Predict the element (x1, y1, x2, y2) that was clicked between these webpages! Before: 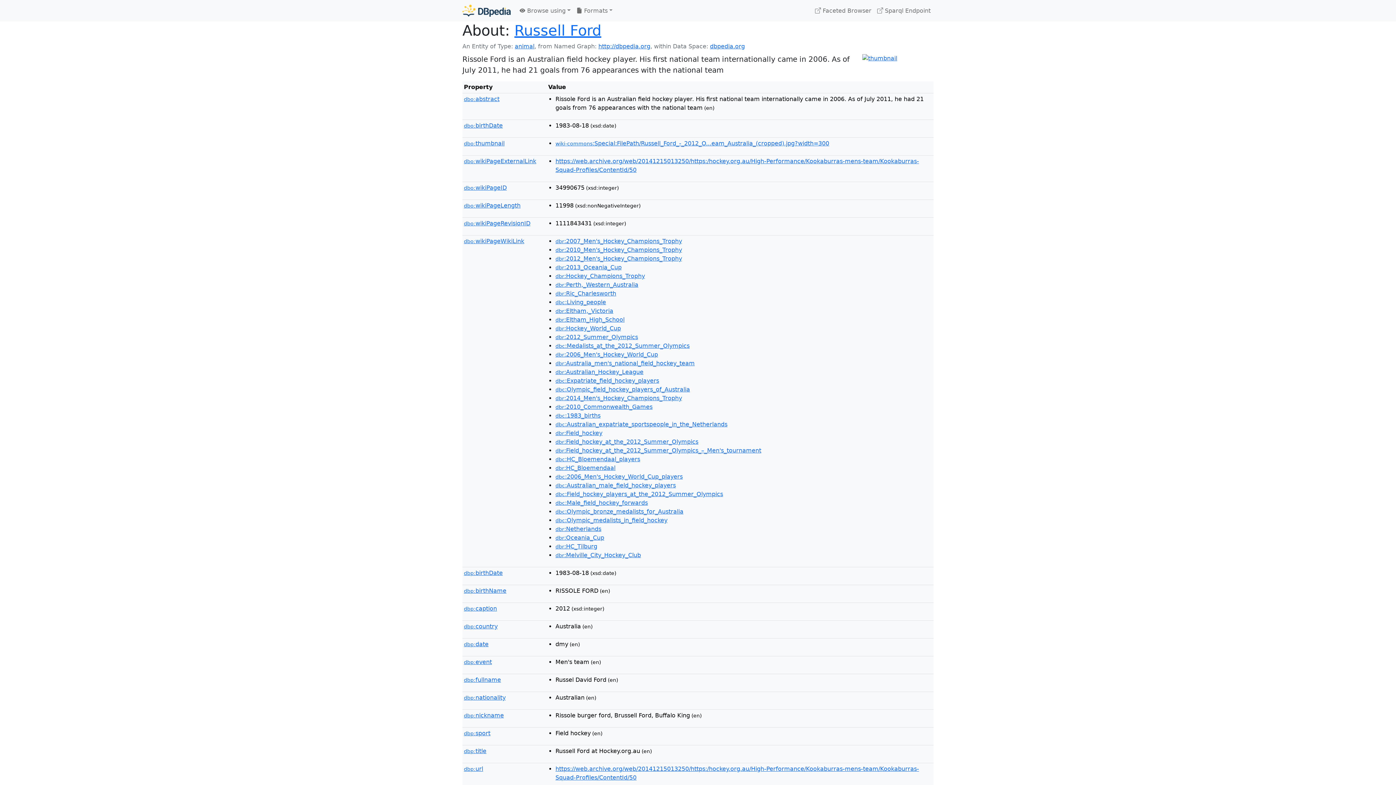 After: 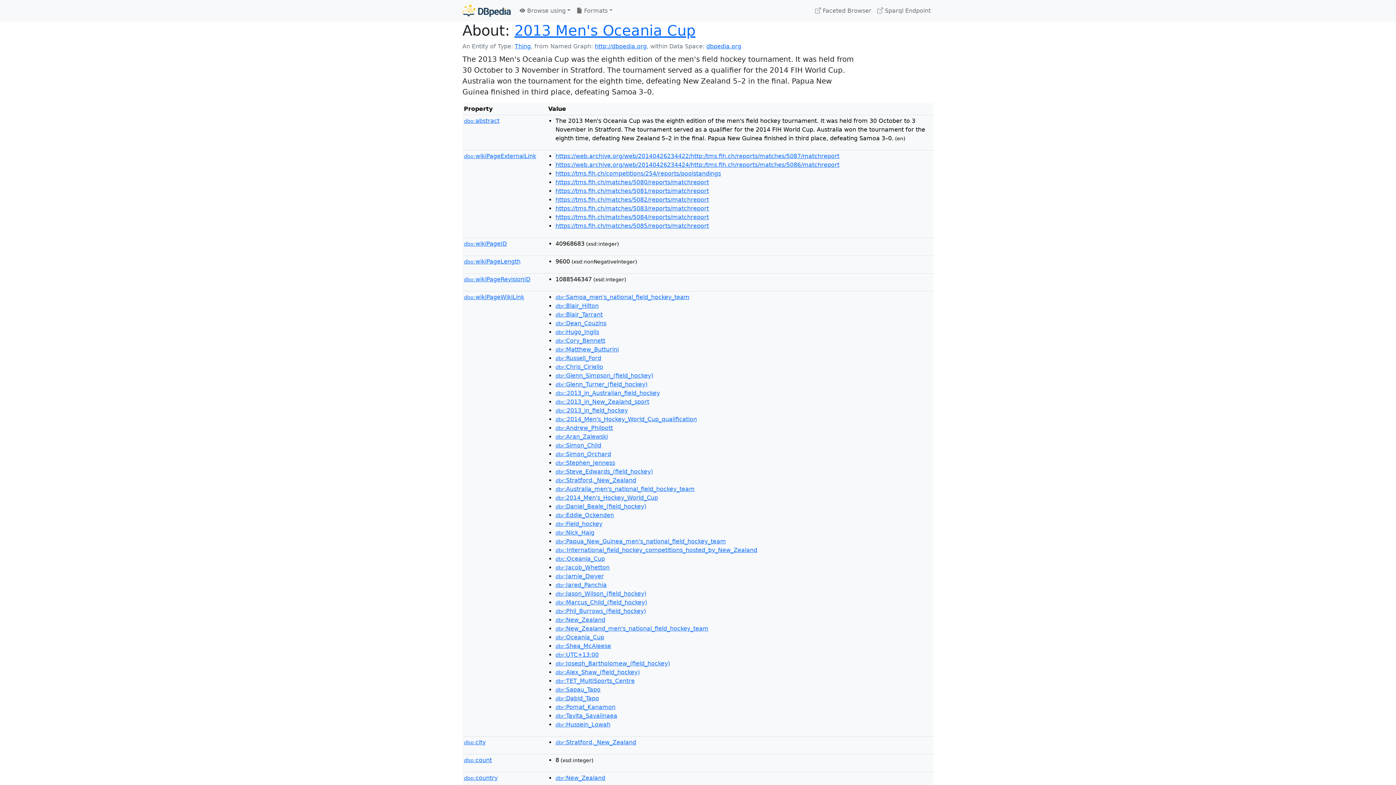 Action: label: dbr:2013_Oceania_Cup bbox: (555, 264, 621, 270)